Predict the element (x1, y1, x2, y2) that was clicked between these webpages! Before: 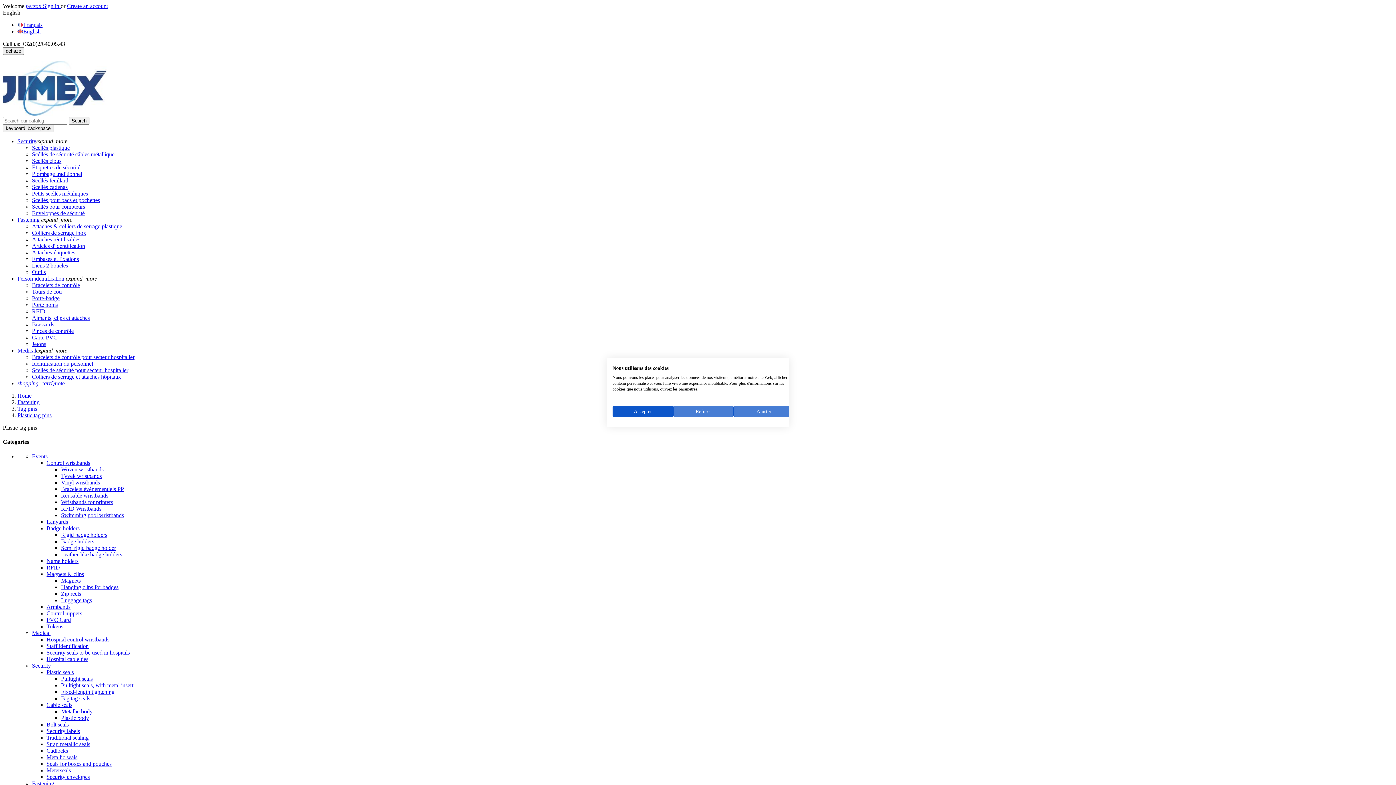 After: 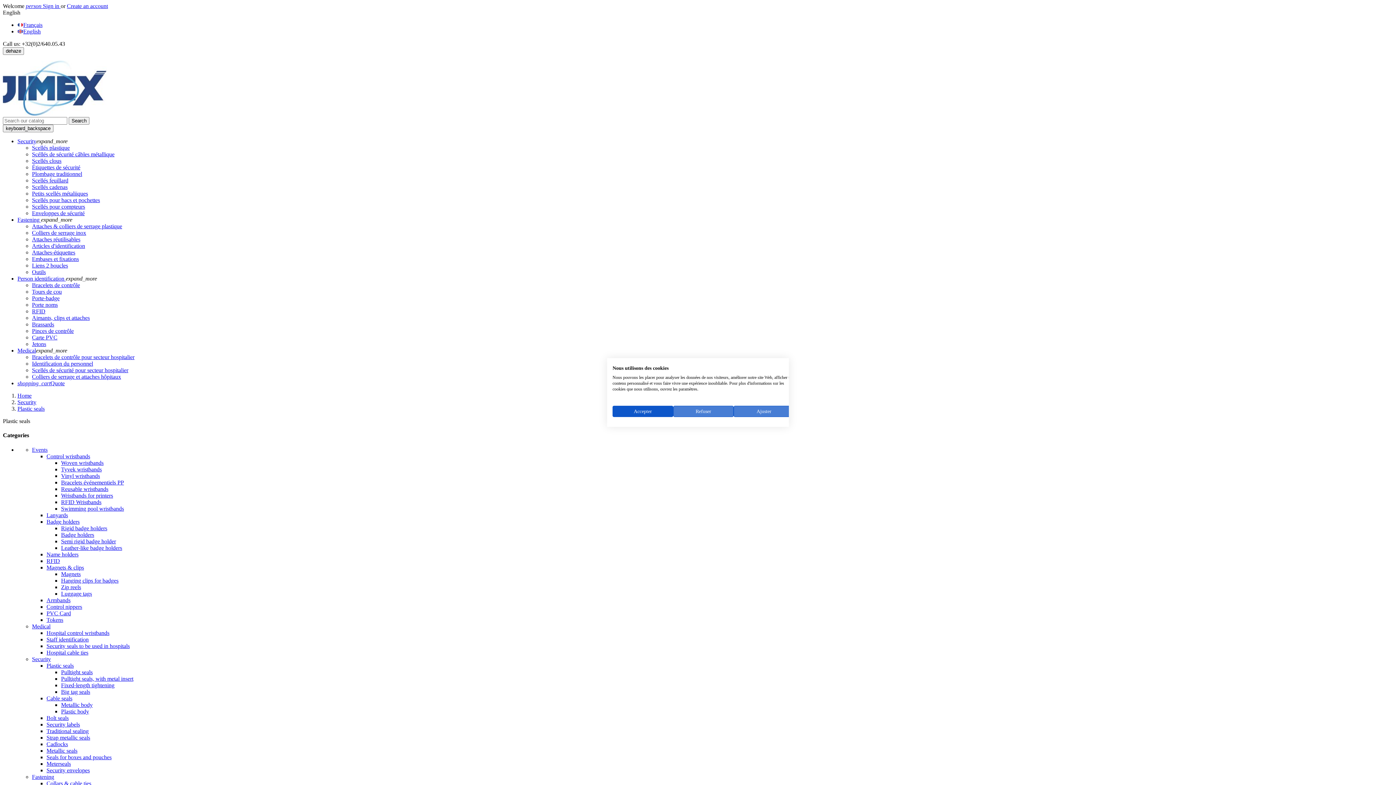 Action: bbox: (32, 144, 69, 150) label: Scellés plastique